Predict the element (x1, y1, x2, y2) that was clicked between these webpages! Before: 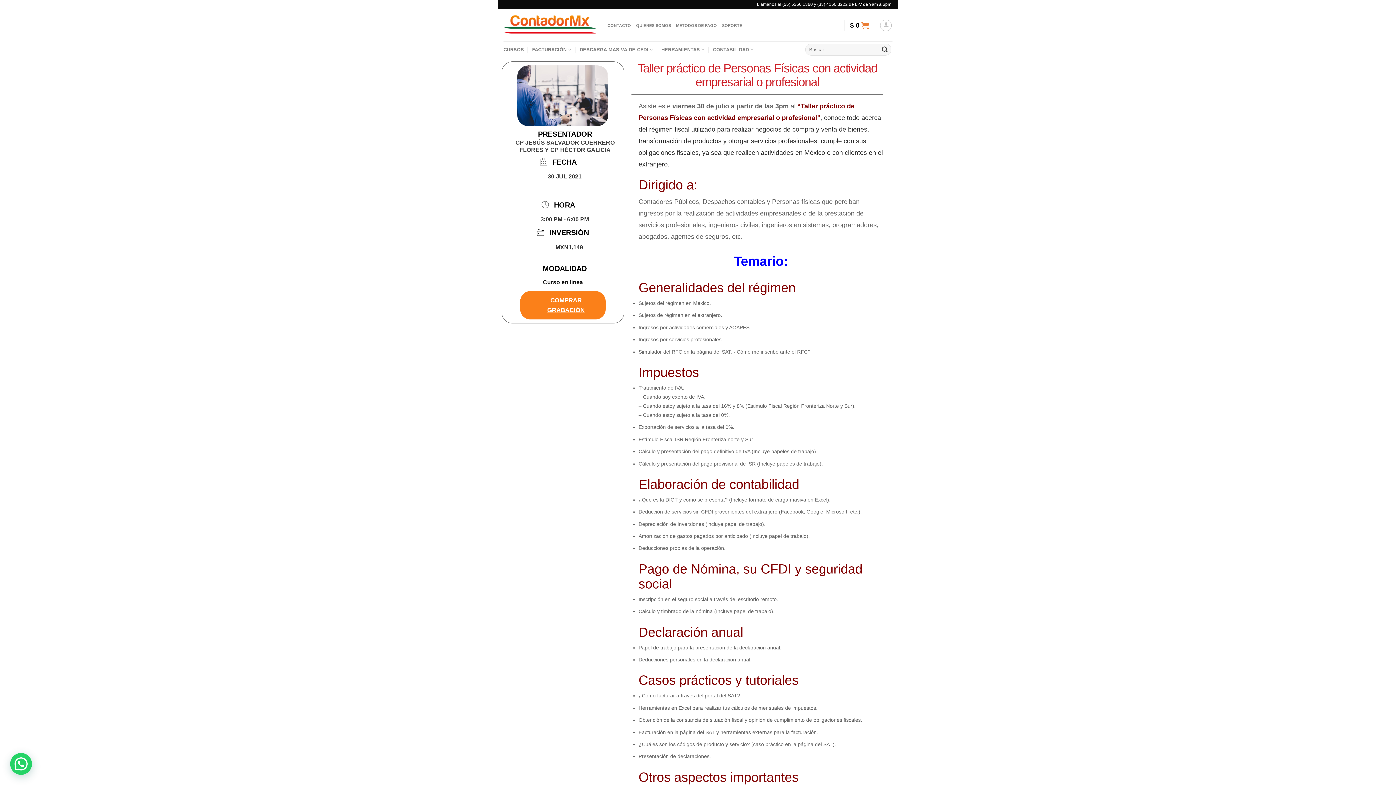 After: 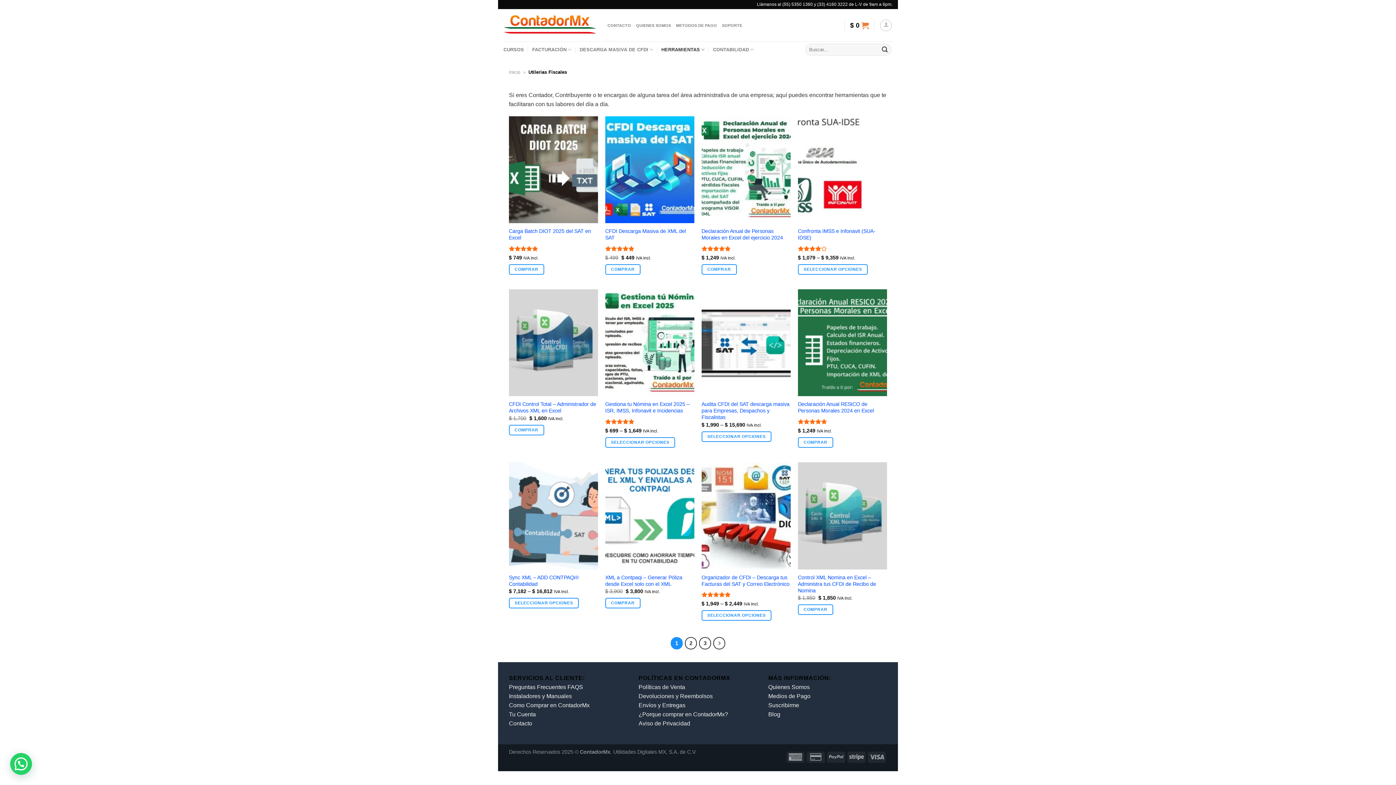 Action: label: HERRAMIENTAS bbox: (661, 42, 705, 56)